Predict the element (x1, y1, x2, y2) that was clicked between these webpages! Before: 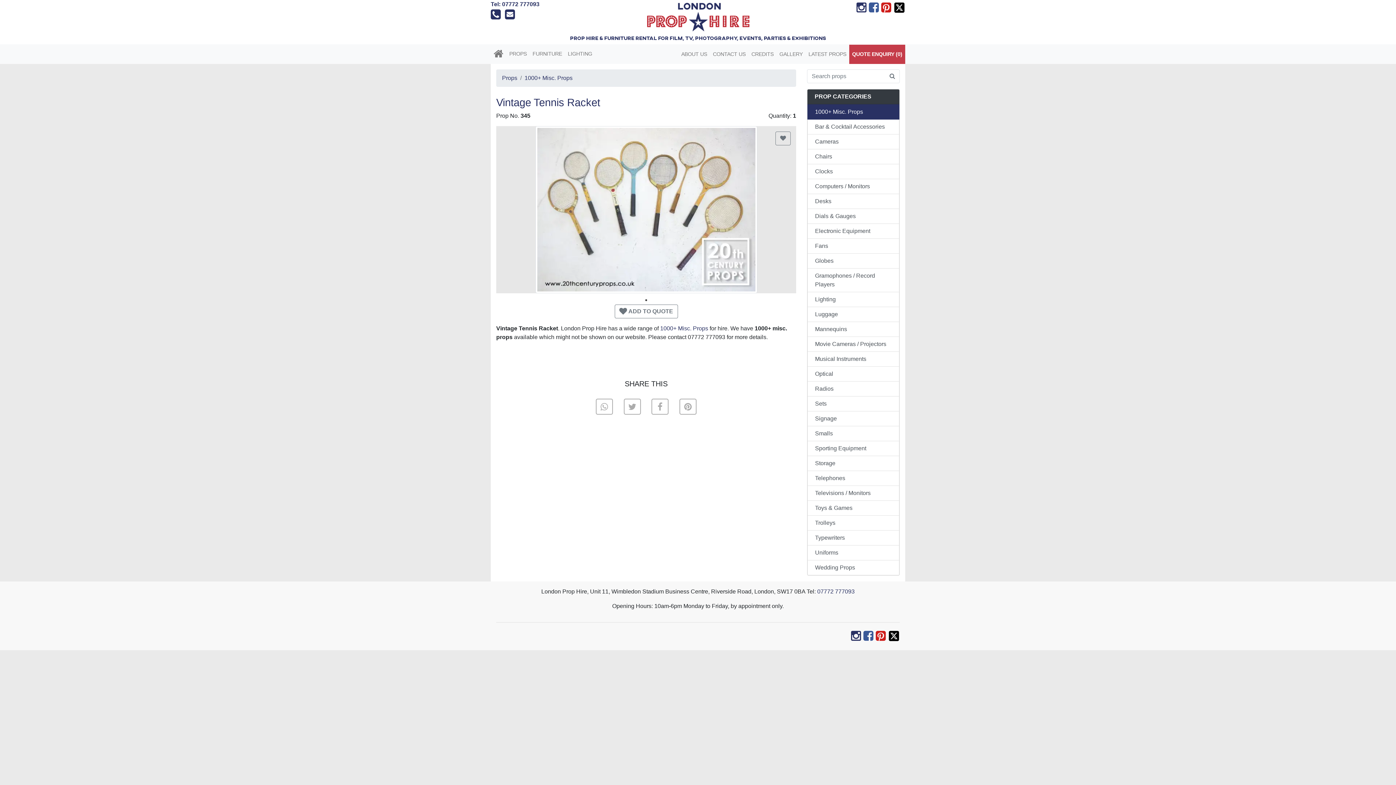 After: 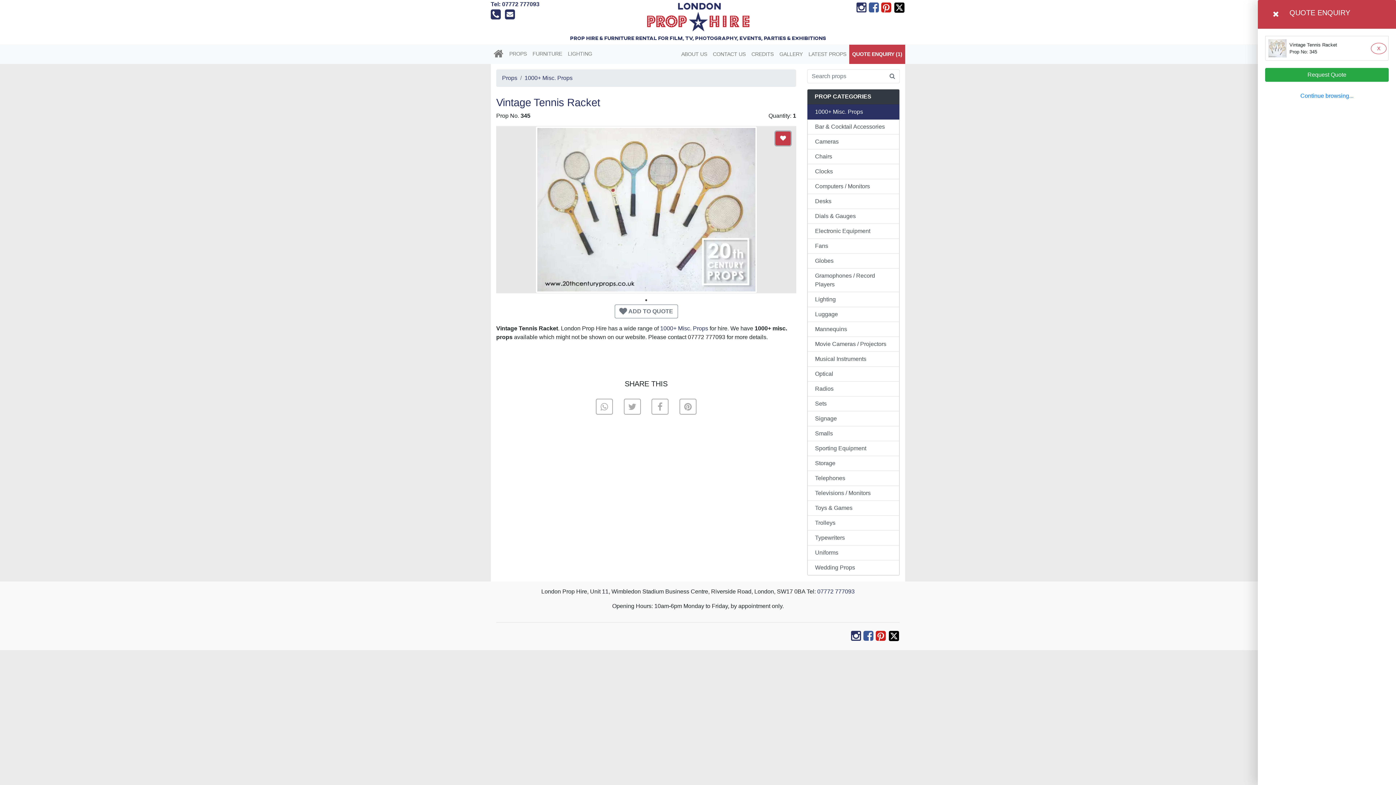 Action: bbox: (775, 131, 790, 145)